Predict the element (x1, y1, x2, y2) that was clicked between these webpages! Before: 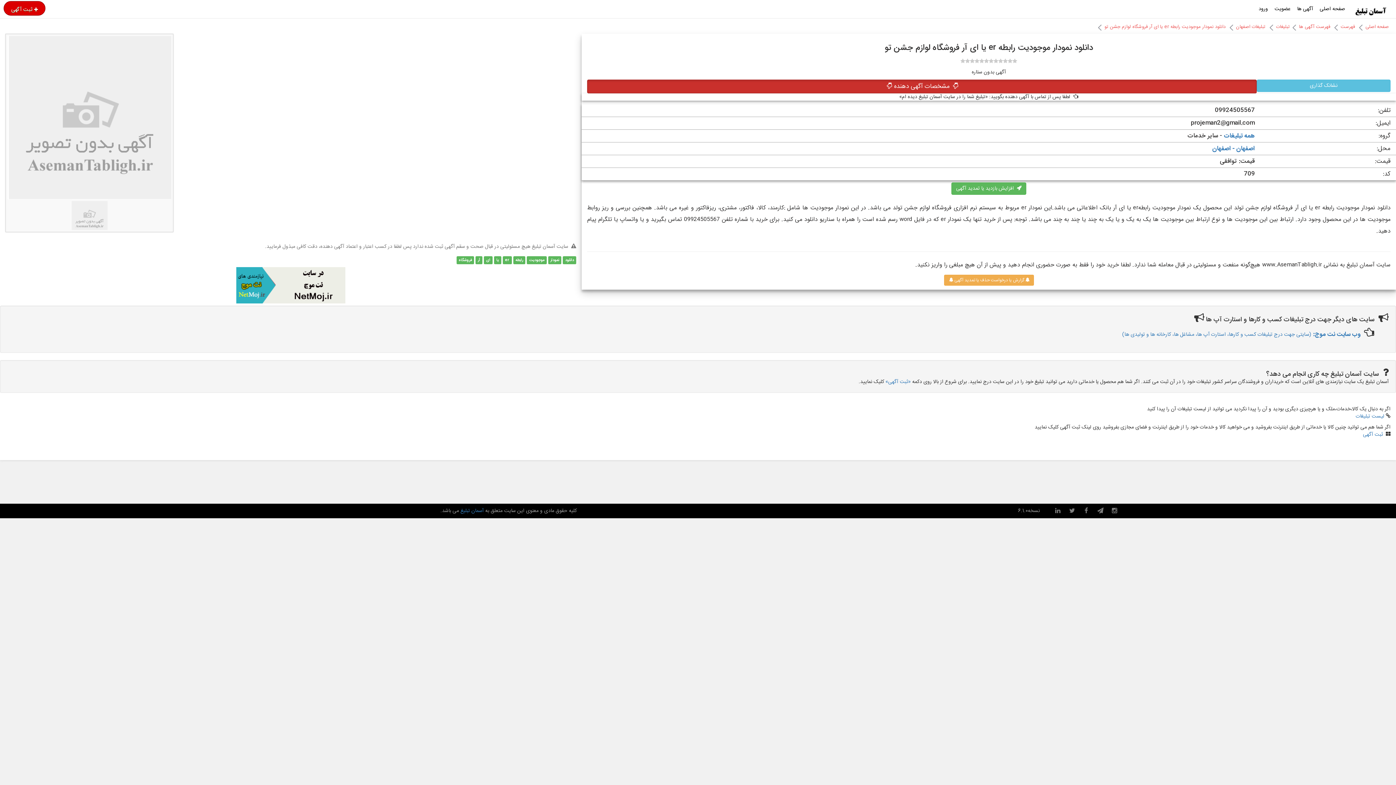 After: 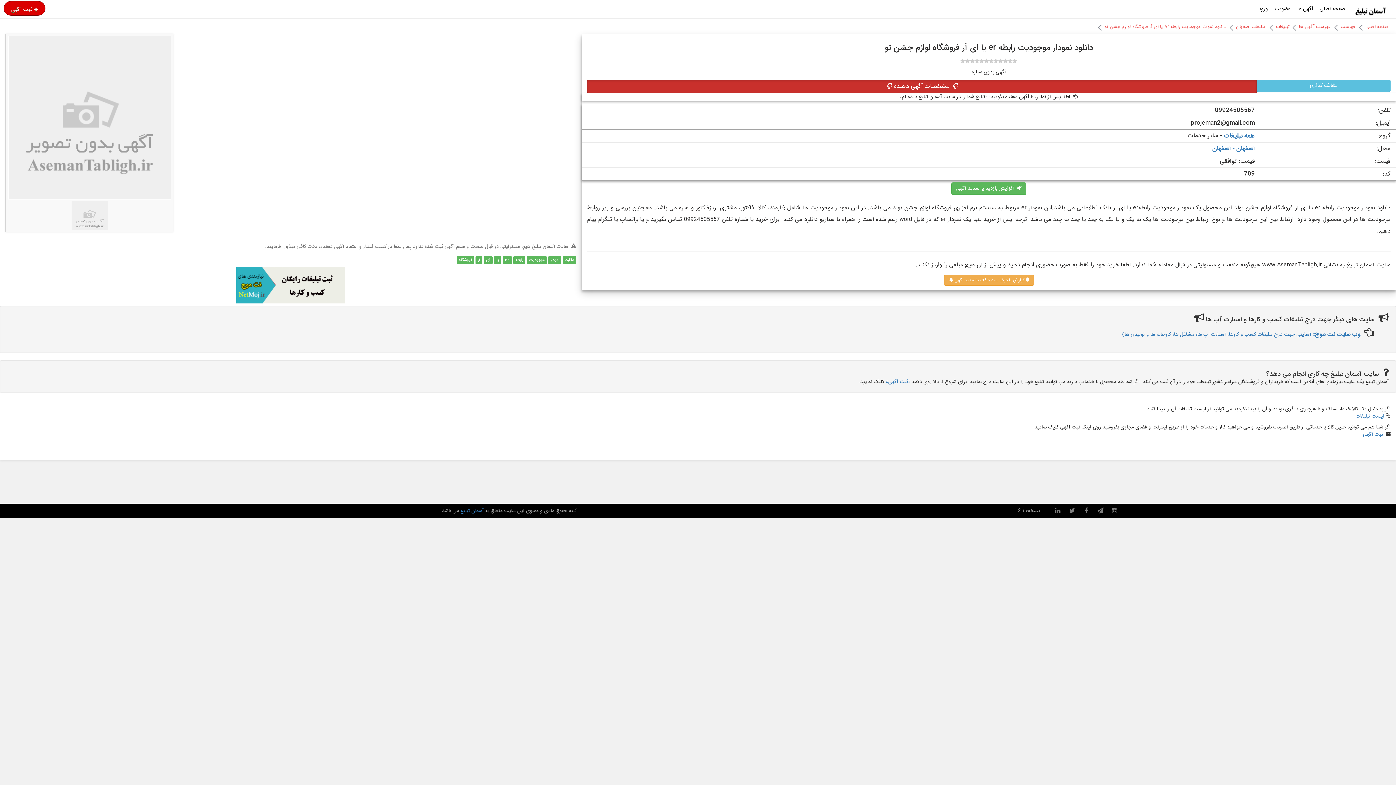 Action: bbox: (502, 255, 511, 264) label: er